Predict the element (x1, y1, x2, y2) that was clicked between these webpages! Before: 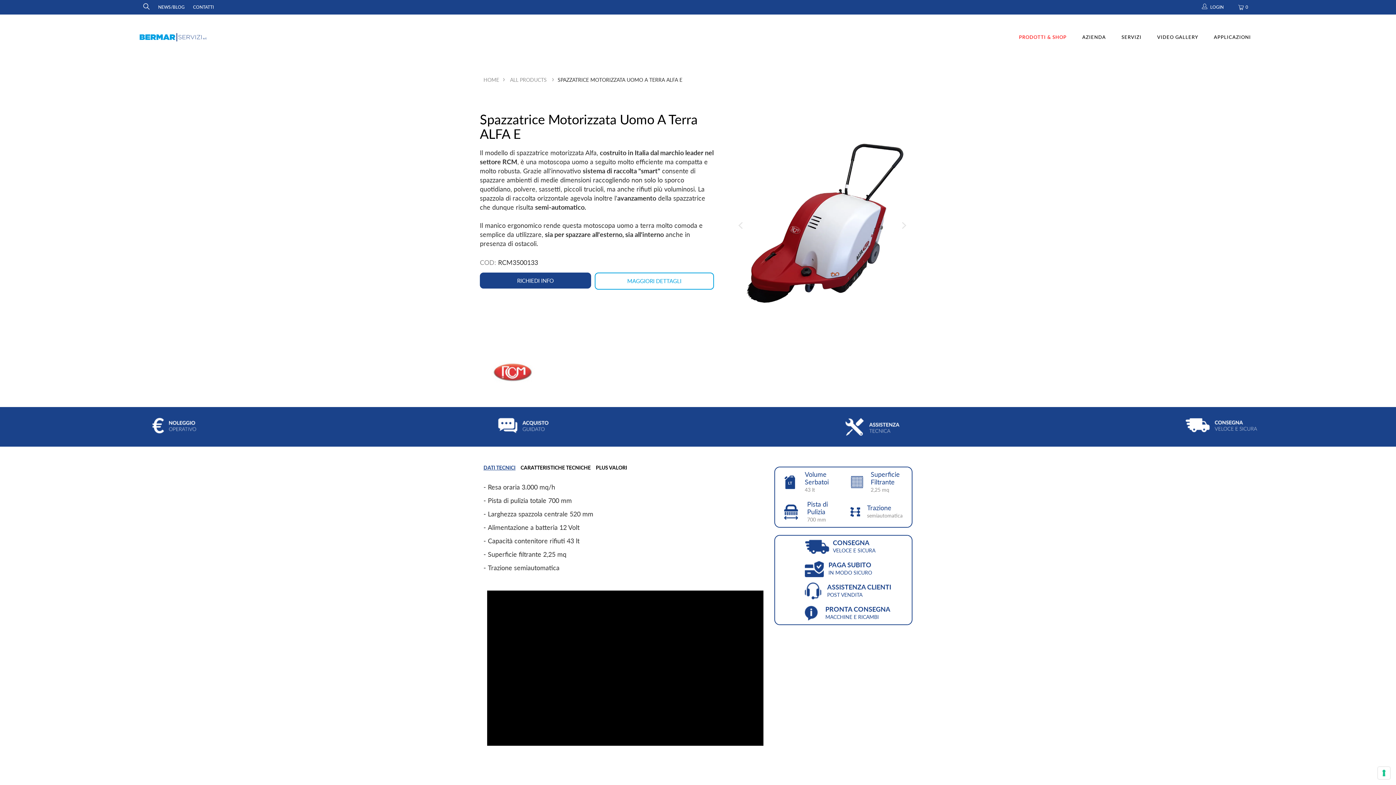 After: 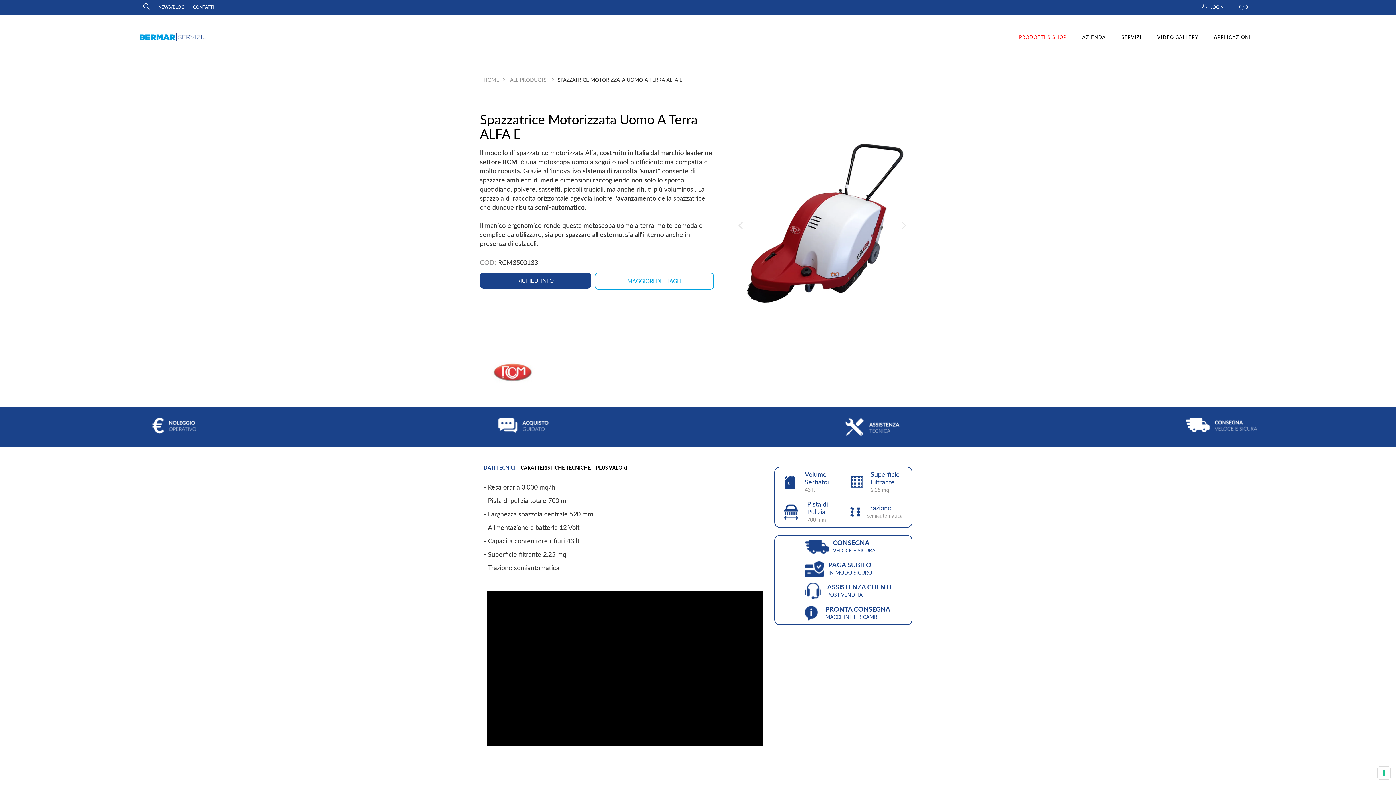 Action: bbox: (847, 472, 867, 492)